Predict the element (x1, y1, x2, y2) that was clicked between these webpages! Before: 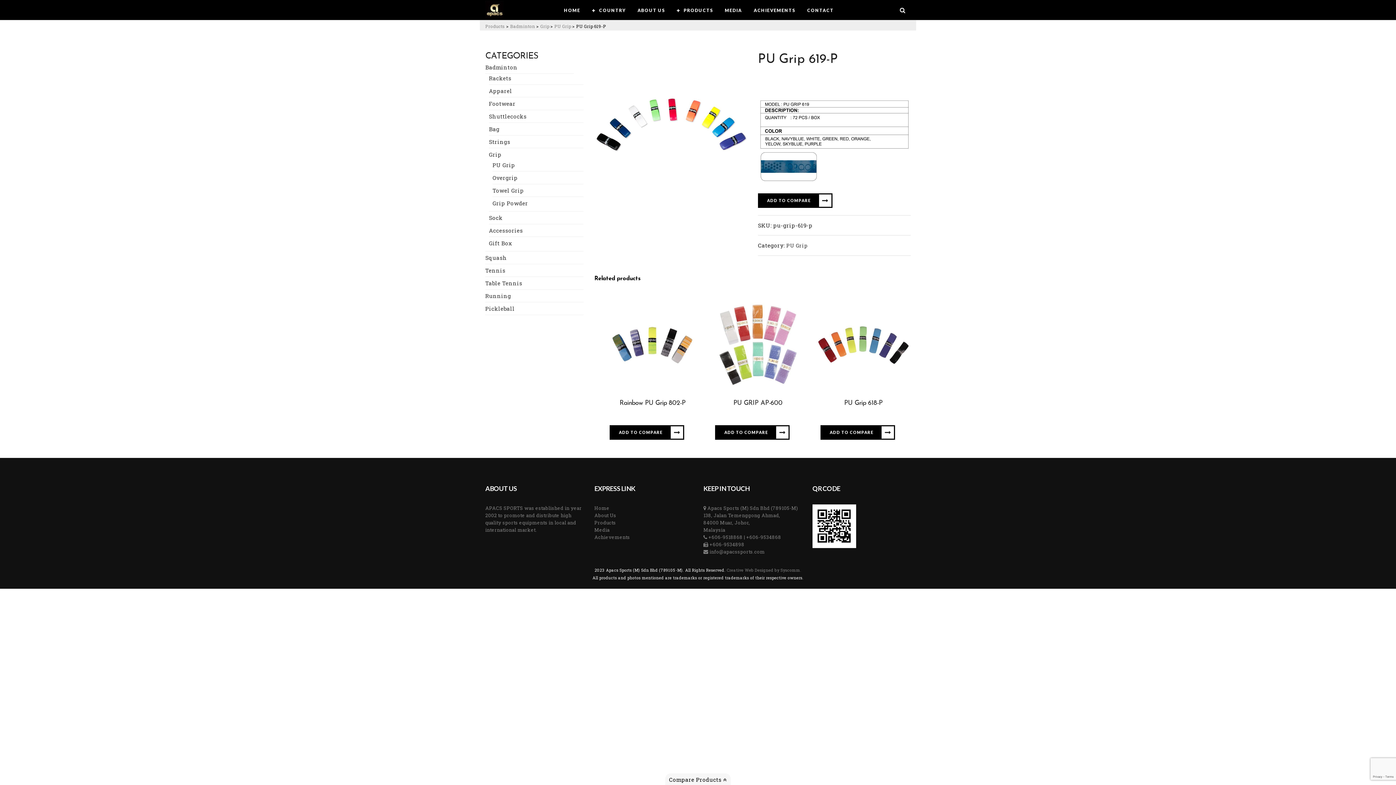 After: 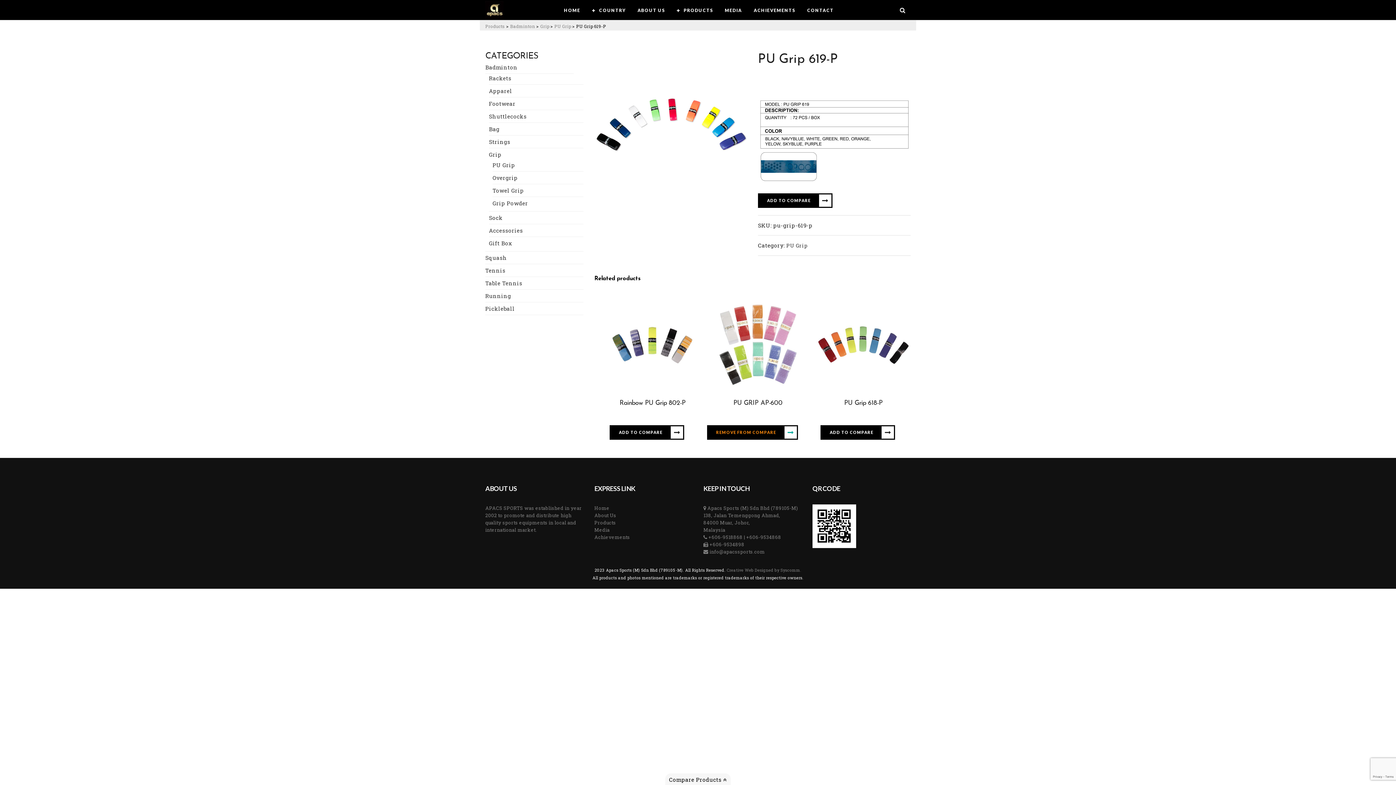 Action: bbox: (715, 425, 789, 439) label: ADD TO COMPARE